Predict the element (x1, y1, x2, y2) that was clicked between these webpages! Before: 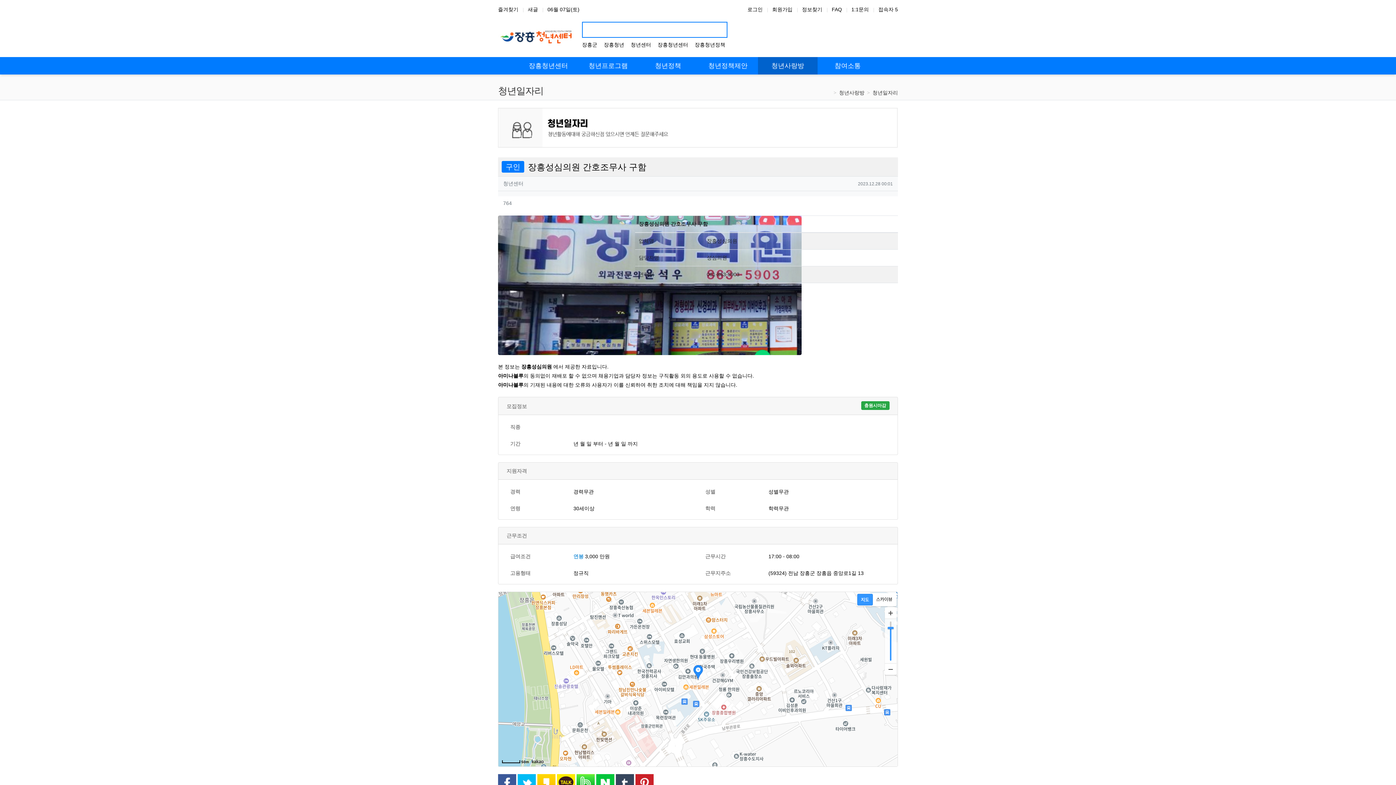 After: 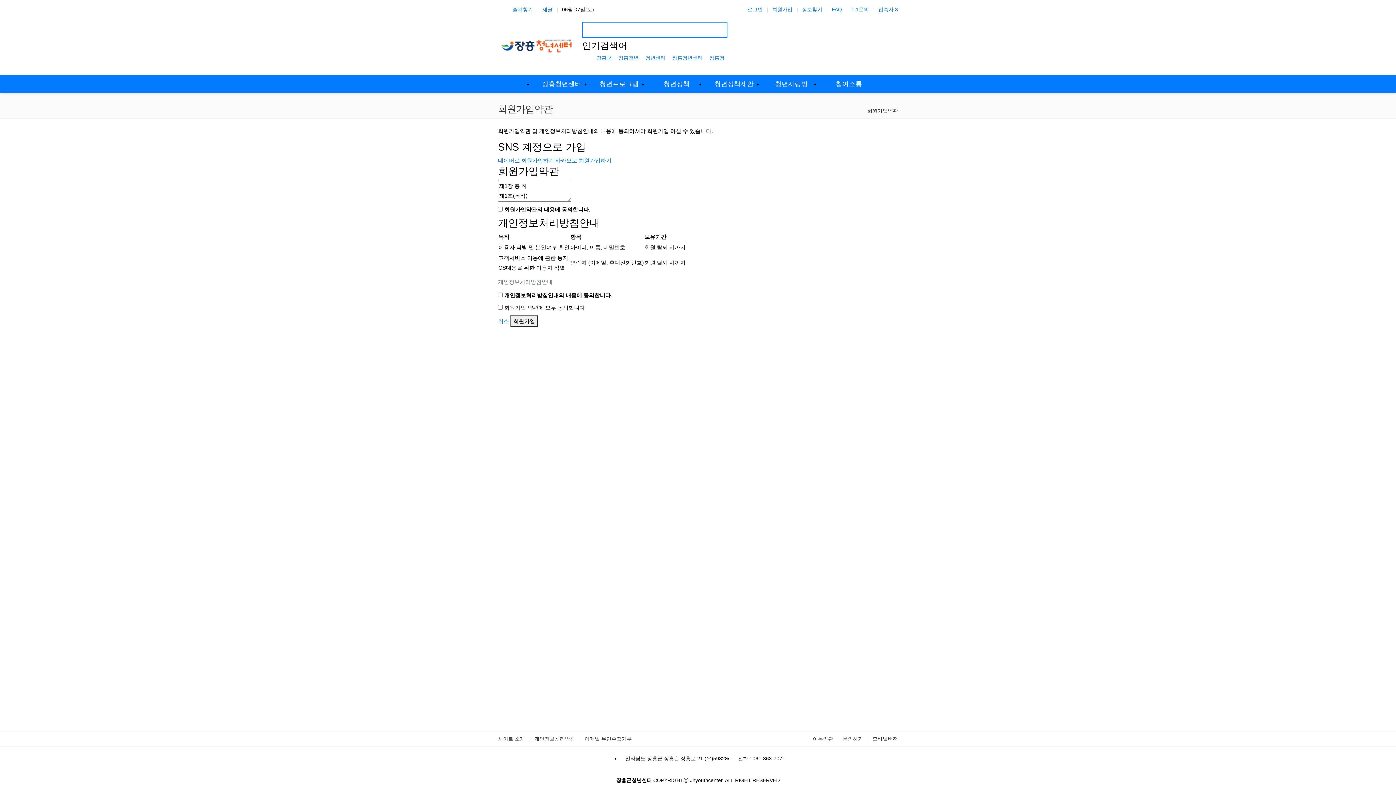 Action: bbox: (772, 5, 792, 14) label: 회원가입